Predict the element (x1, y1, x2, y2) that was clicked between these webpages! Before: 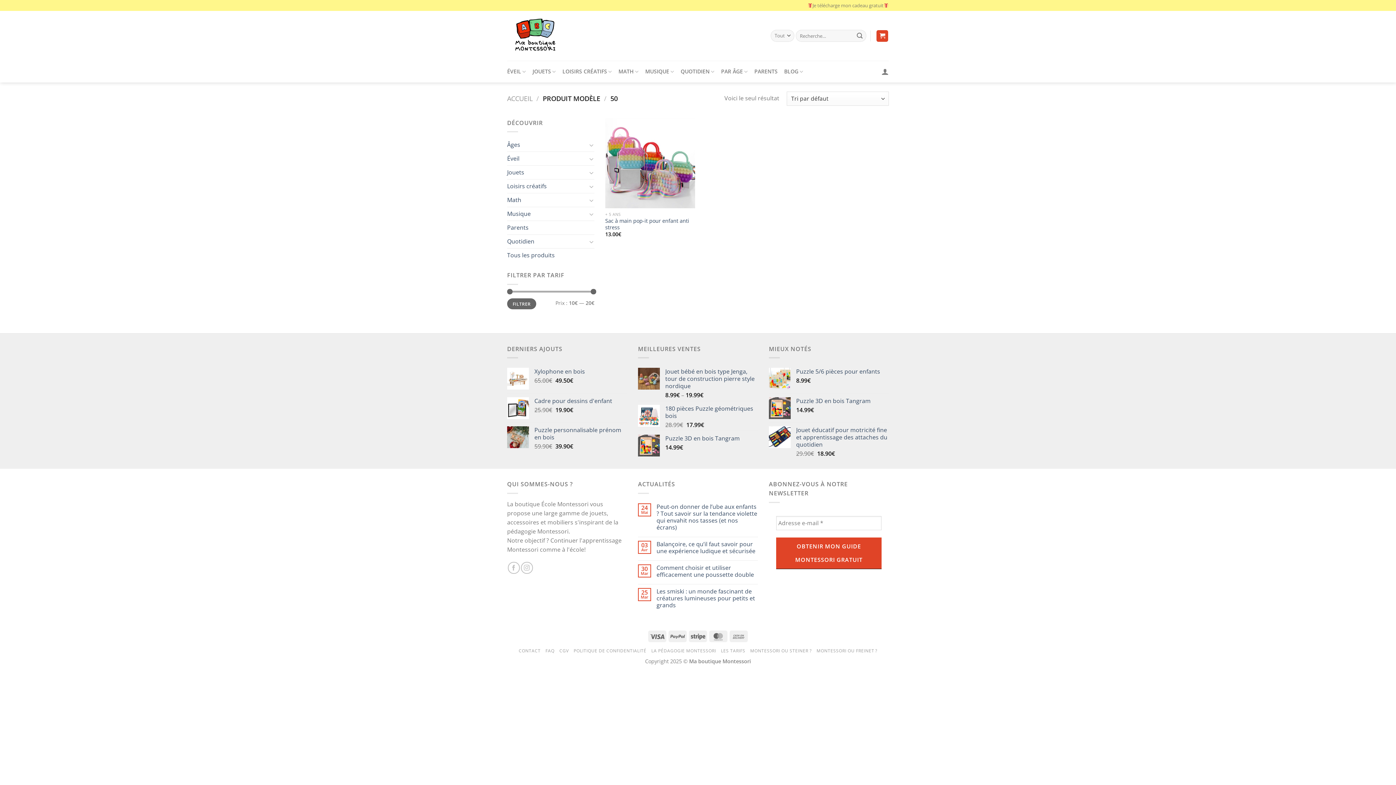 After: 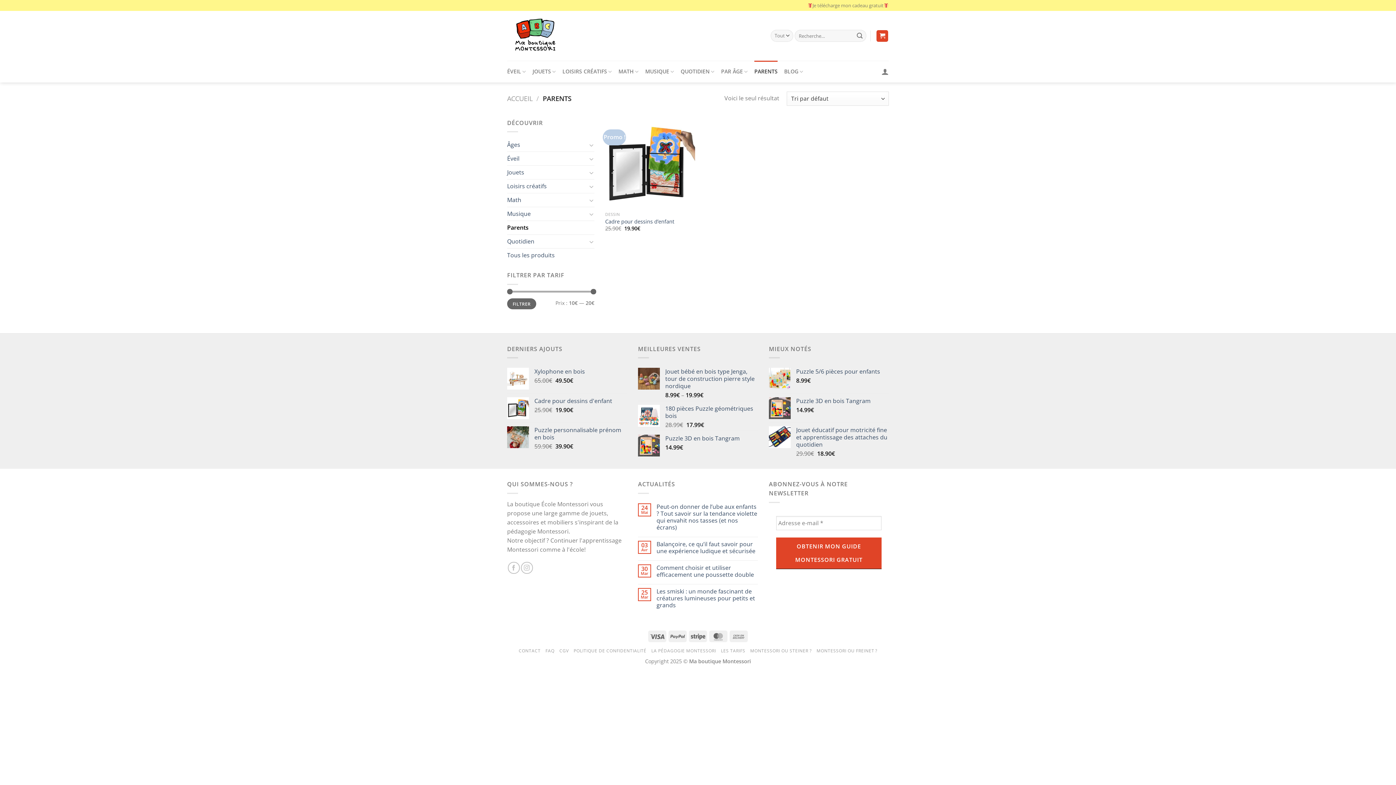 Action: bbox: (754, 60, 777, 82) label: PARENTS